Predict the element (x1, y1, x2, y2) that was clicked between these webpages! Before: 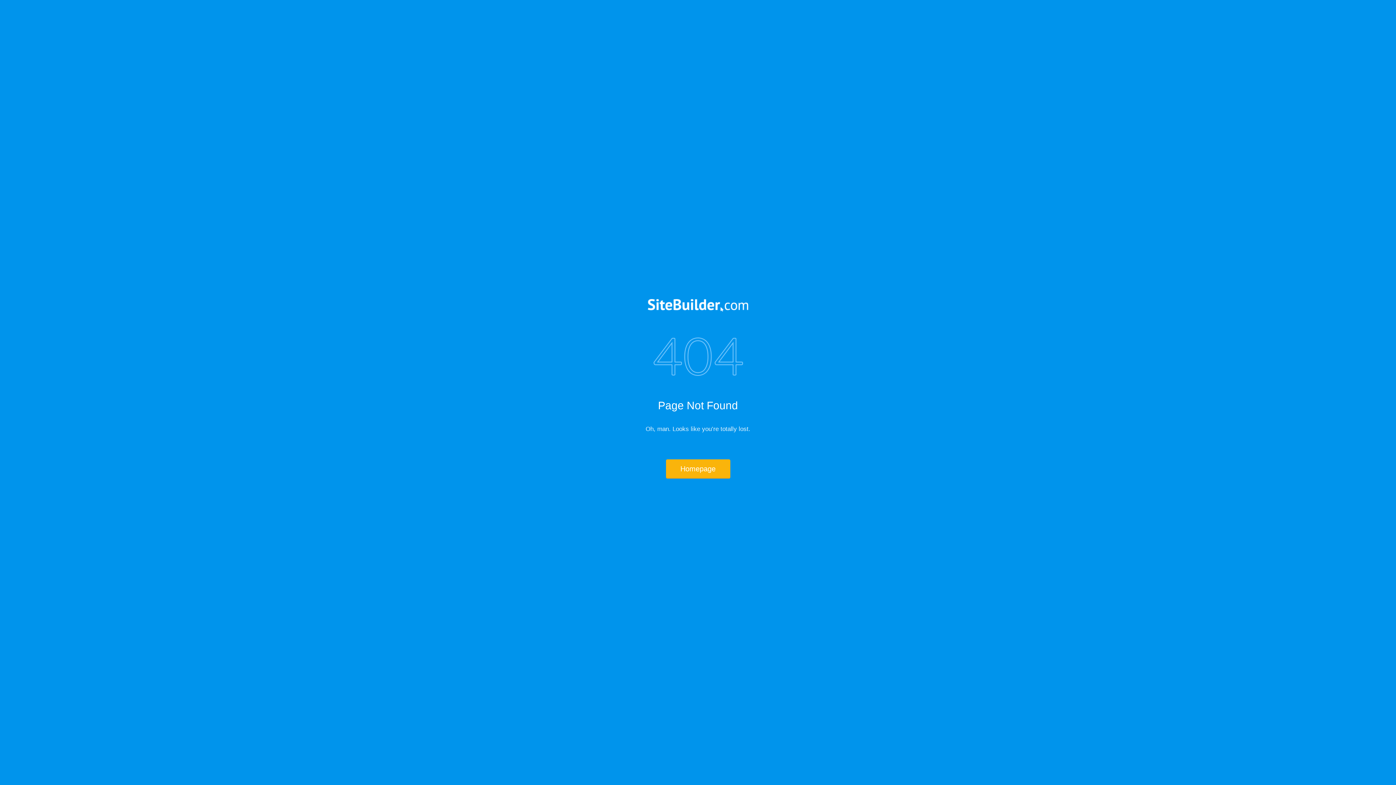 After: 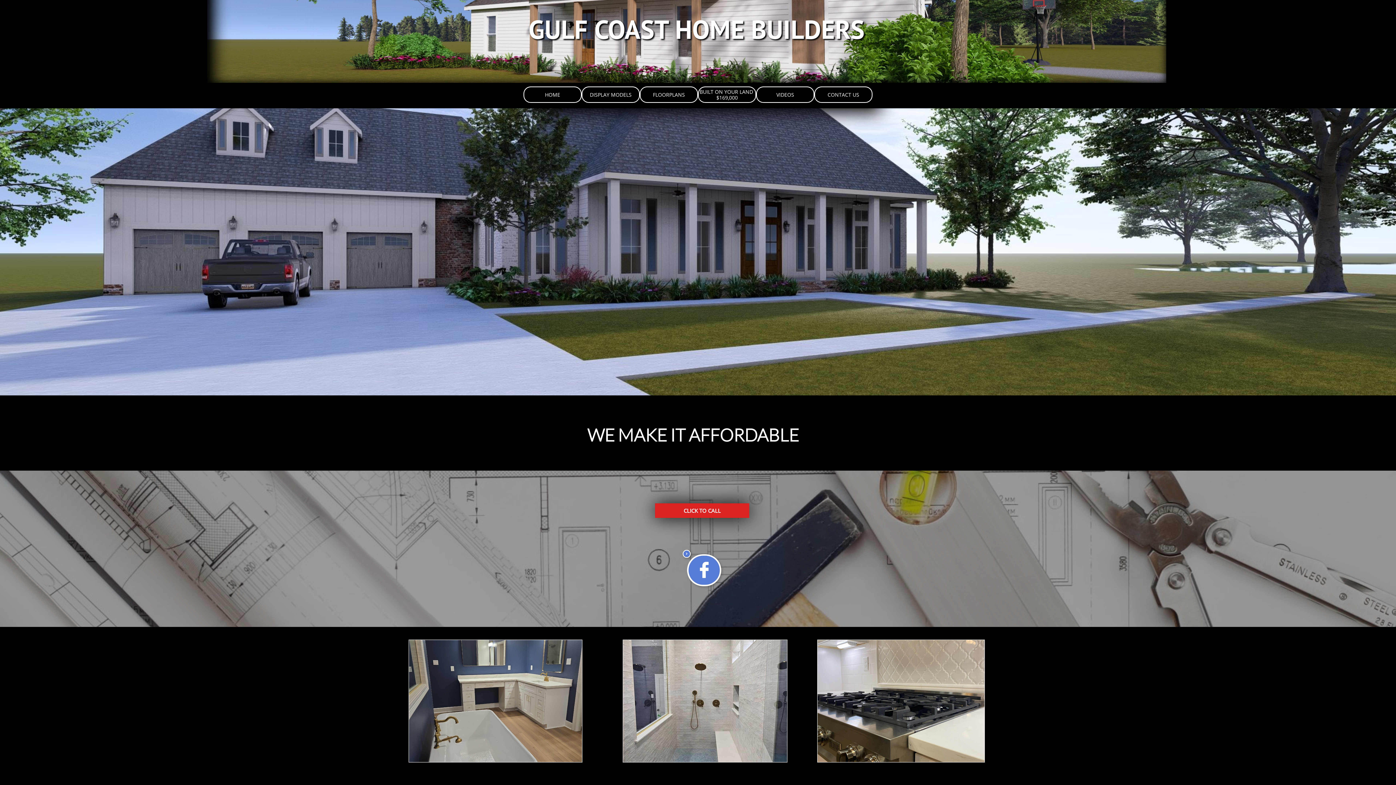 Action: bbox: (666, 459, 730, 478) label: Homepage